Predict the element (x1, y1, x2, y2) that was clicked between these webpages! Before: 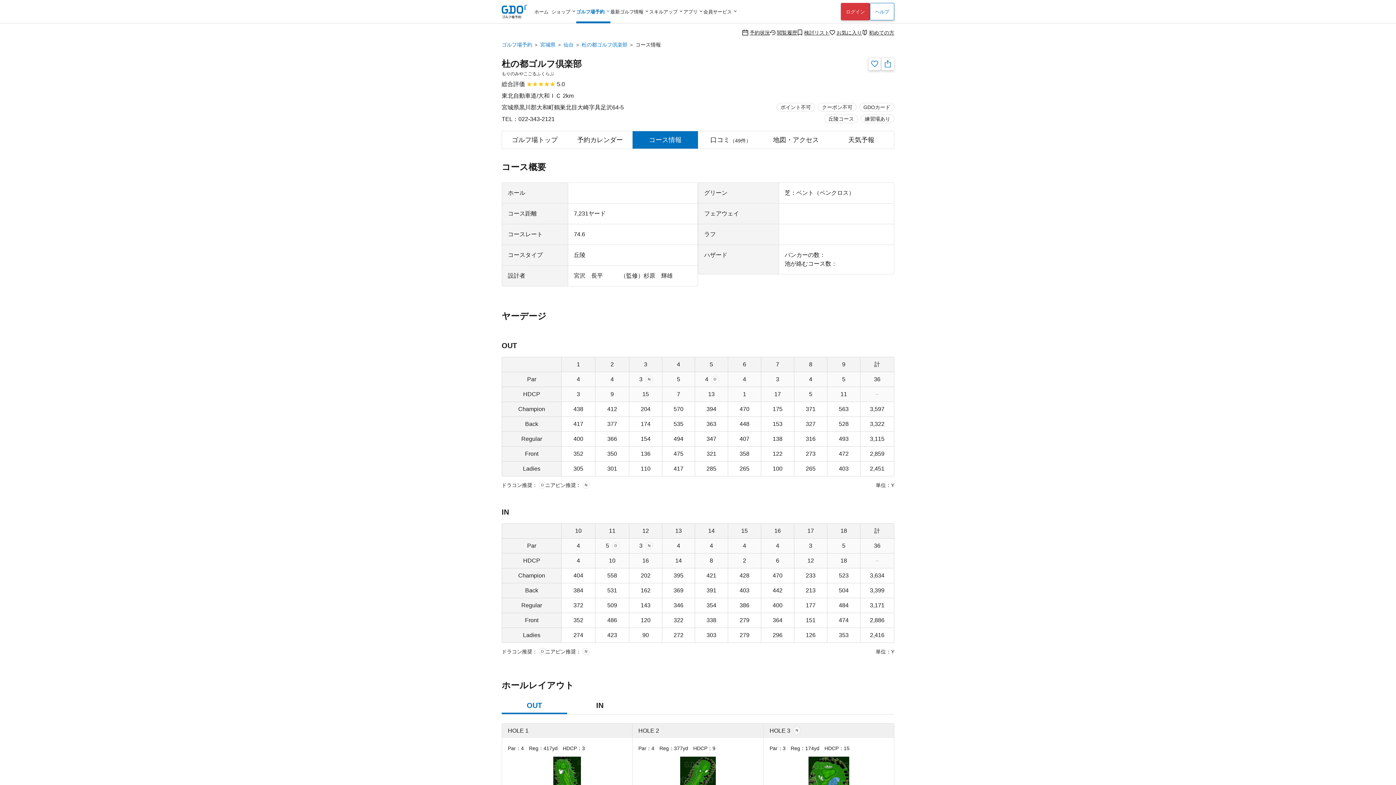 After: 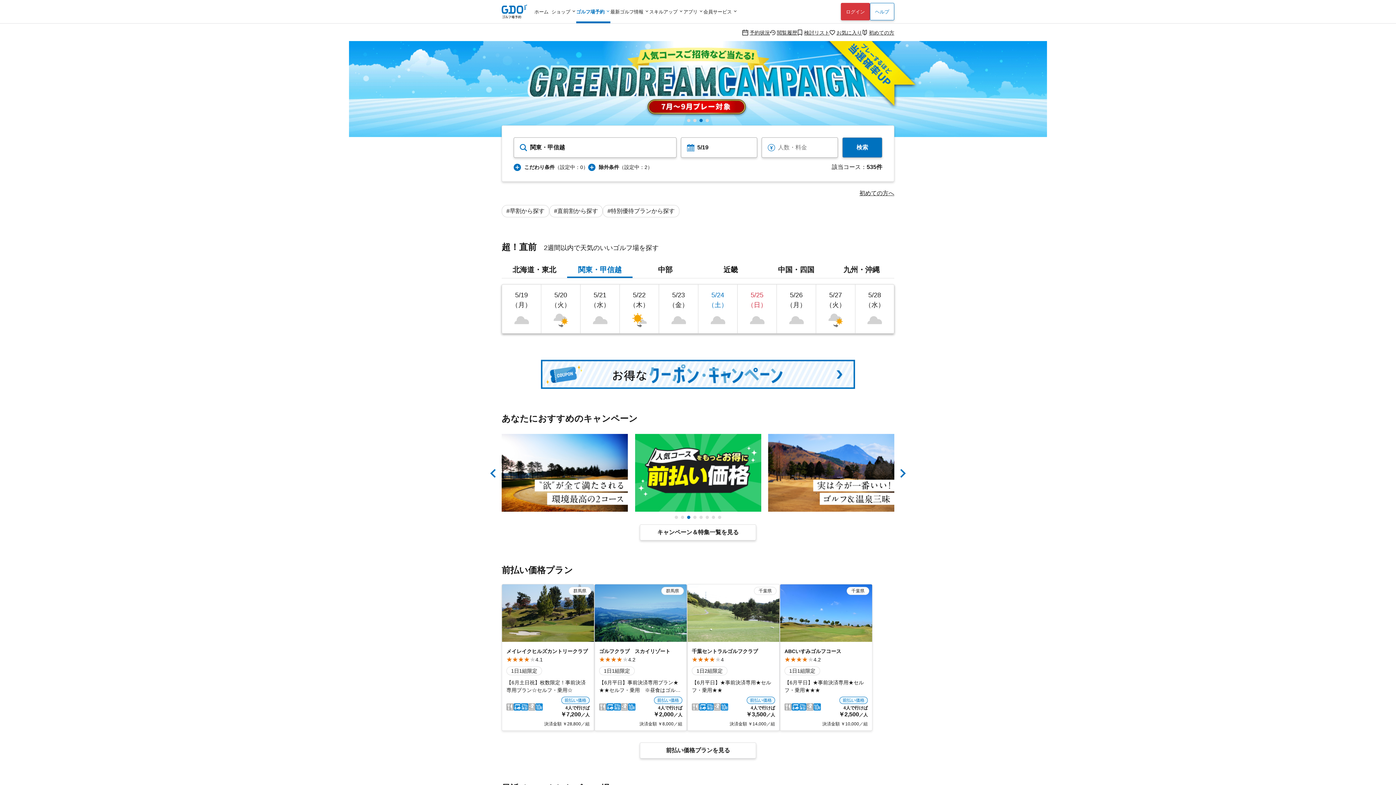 Action: bbox: (501, 4, 527, 18)